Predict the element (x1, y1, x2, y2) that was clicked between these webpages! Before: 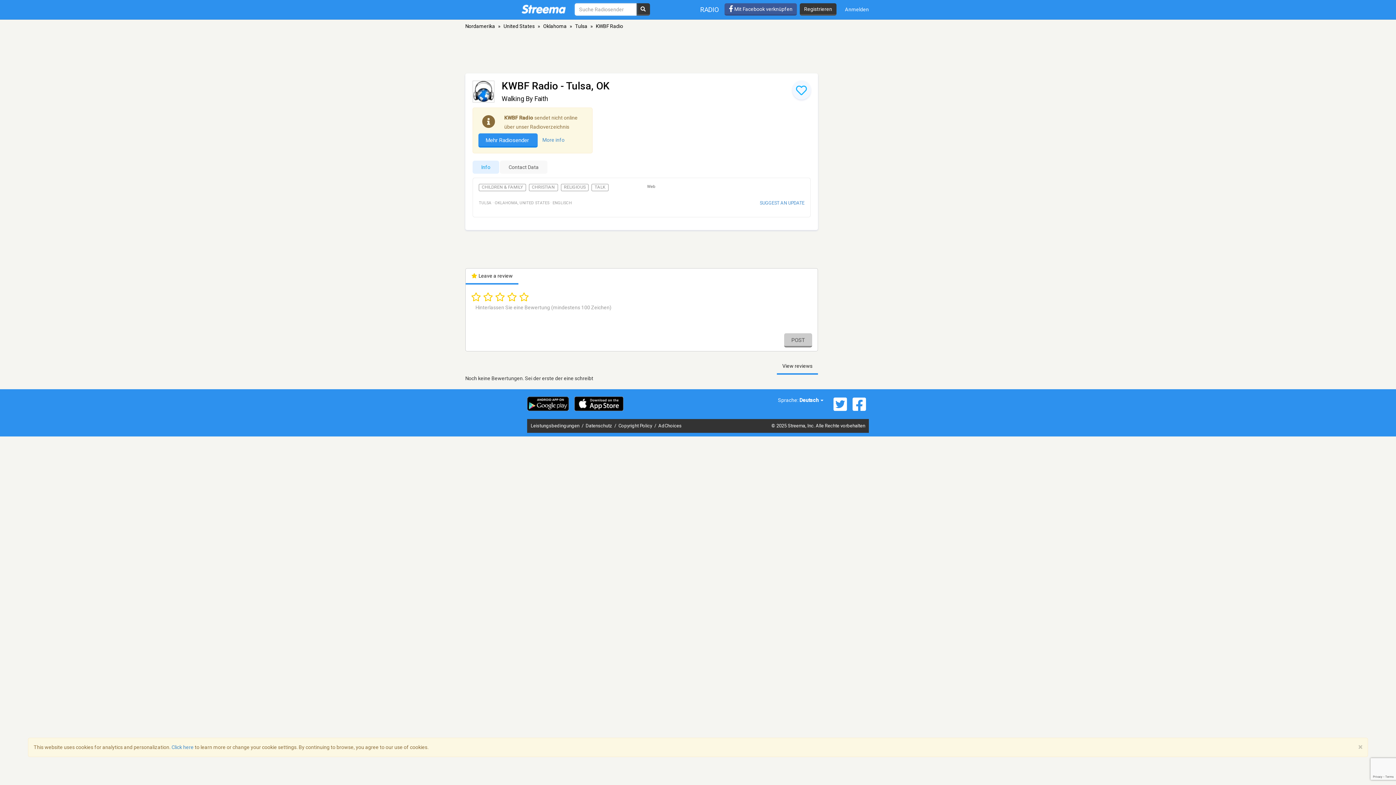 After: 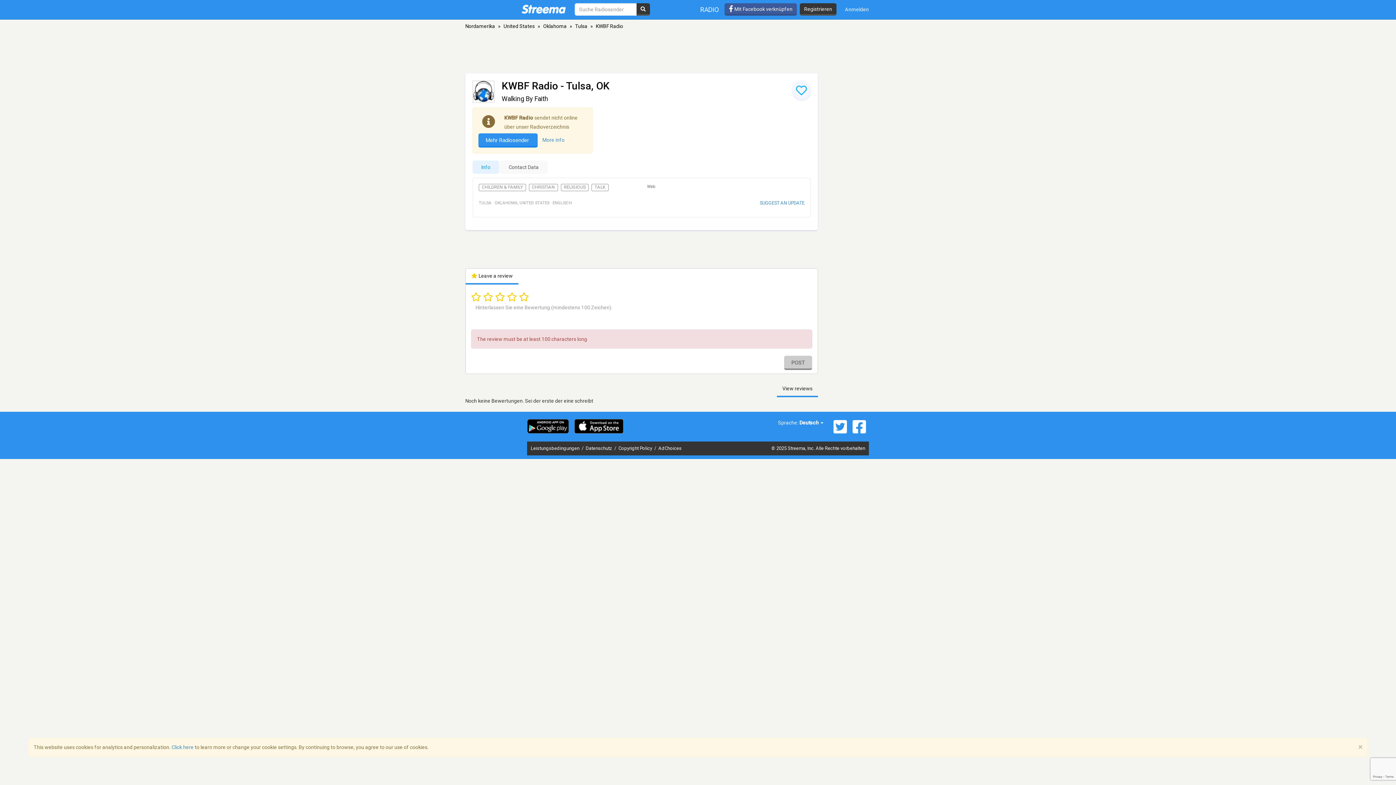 Action: label: POST bbox: (784, 333, 812, 347)